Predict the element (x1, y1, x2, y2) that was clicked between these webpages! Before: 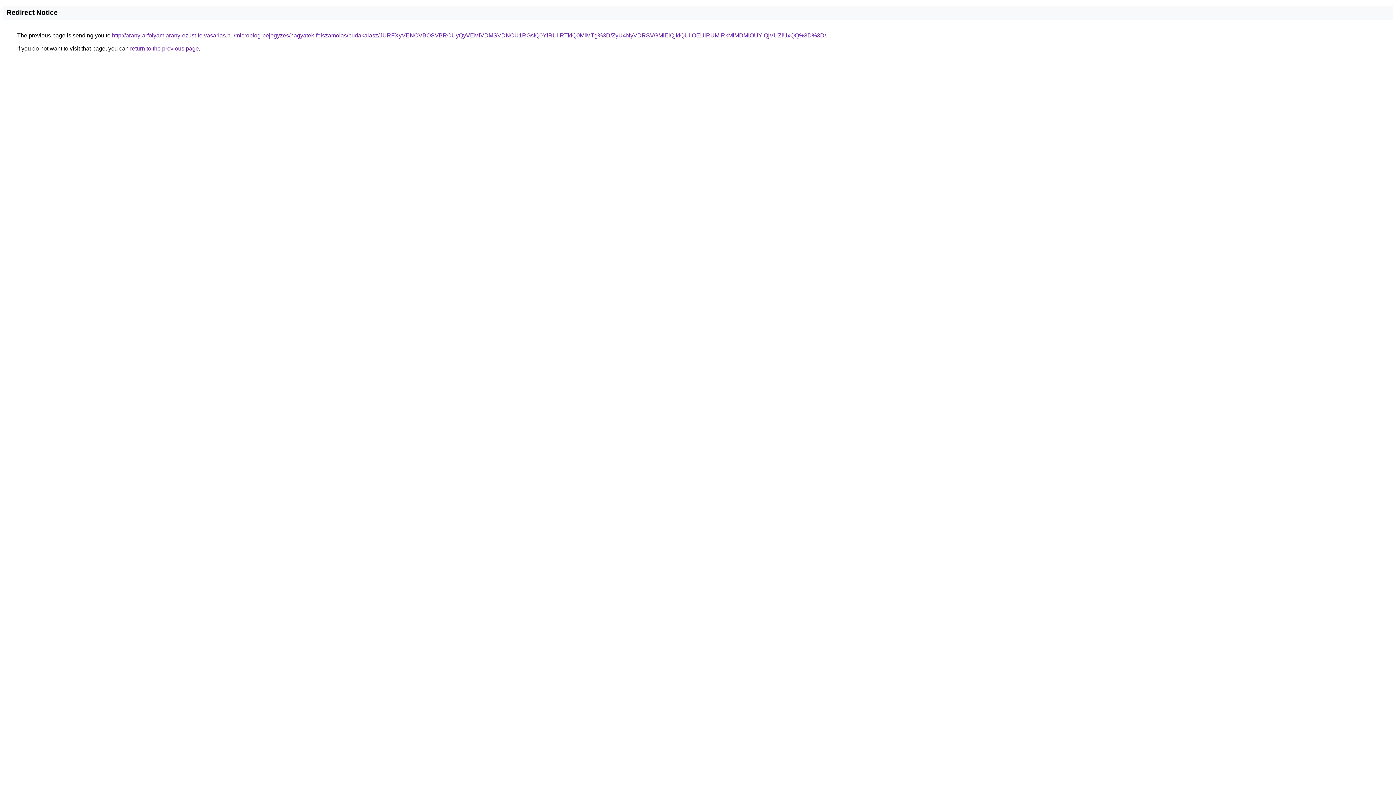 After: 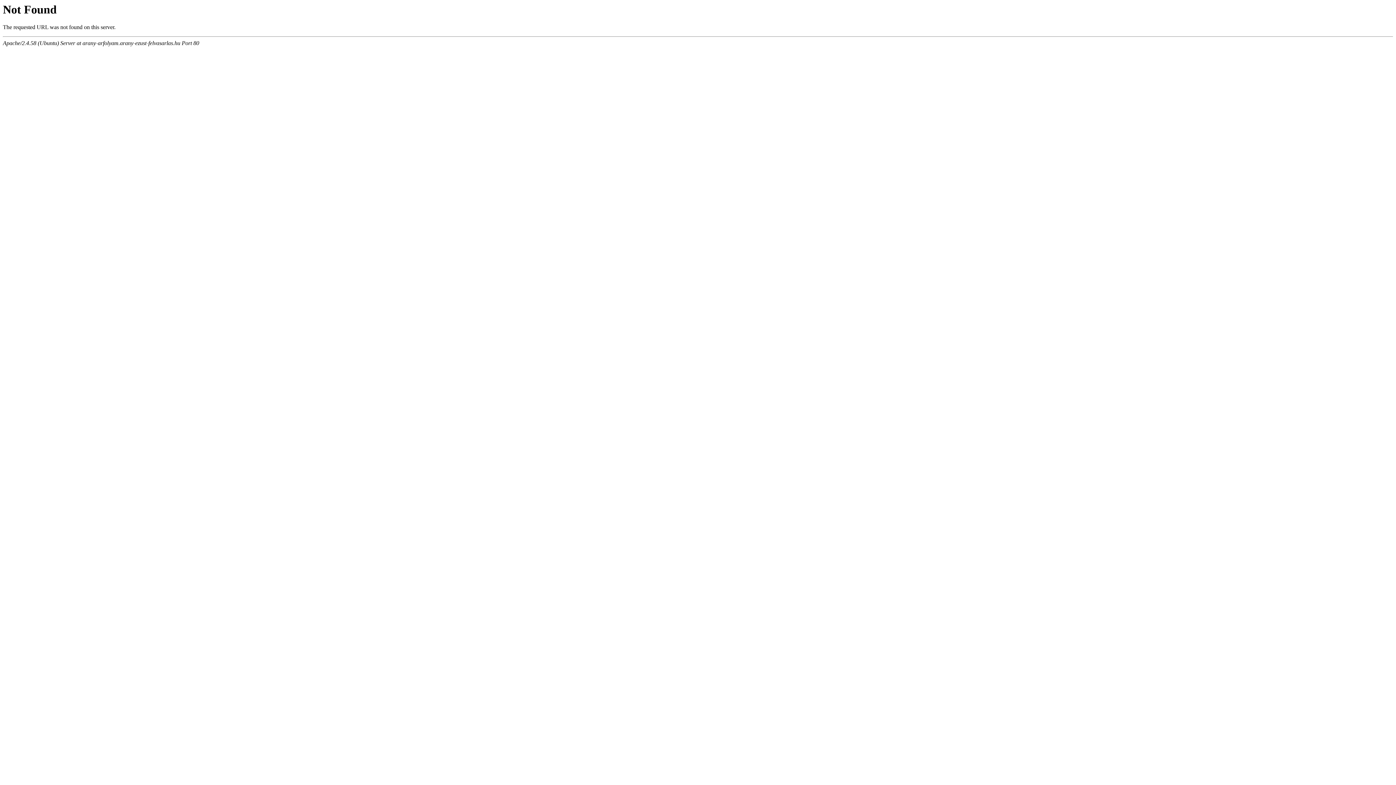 Action: label: http://arany-arfolyam.arany-ezust-felvasarlas.hu/microblog-bejegyzes/hagyatek-felszamolas/budakalasz/JURFXyVENCVBOSVBRCUyQyVEMiVDMSVDNCU1RGslQ0YlRUIlRTklQ0MlMTg%3D/ZyU4NyVDRSVGMlElQjklQUIlOEUlRUMlRkMlMDMlOUYlQjVUZiUxQQ%3D%3D/ bbox: (112, 32, 826, 38)